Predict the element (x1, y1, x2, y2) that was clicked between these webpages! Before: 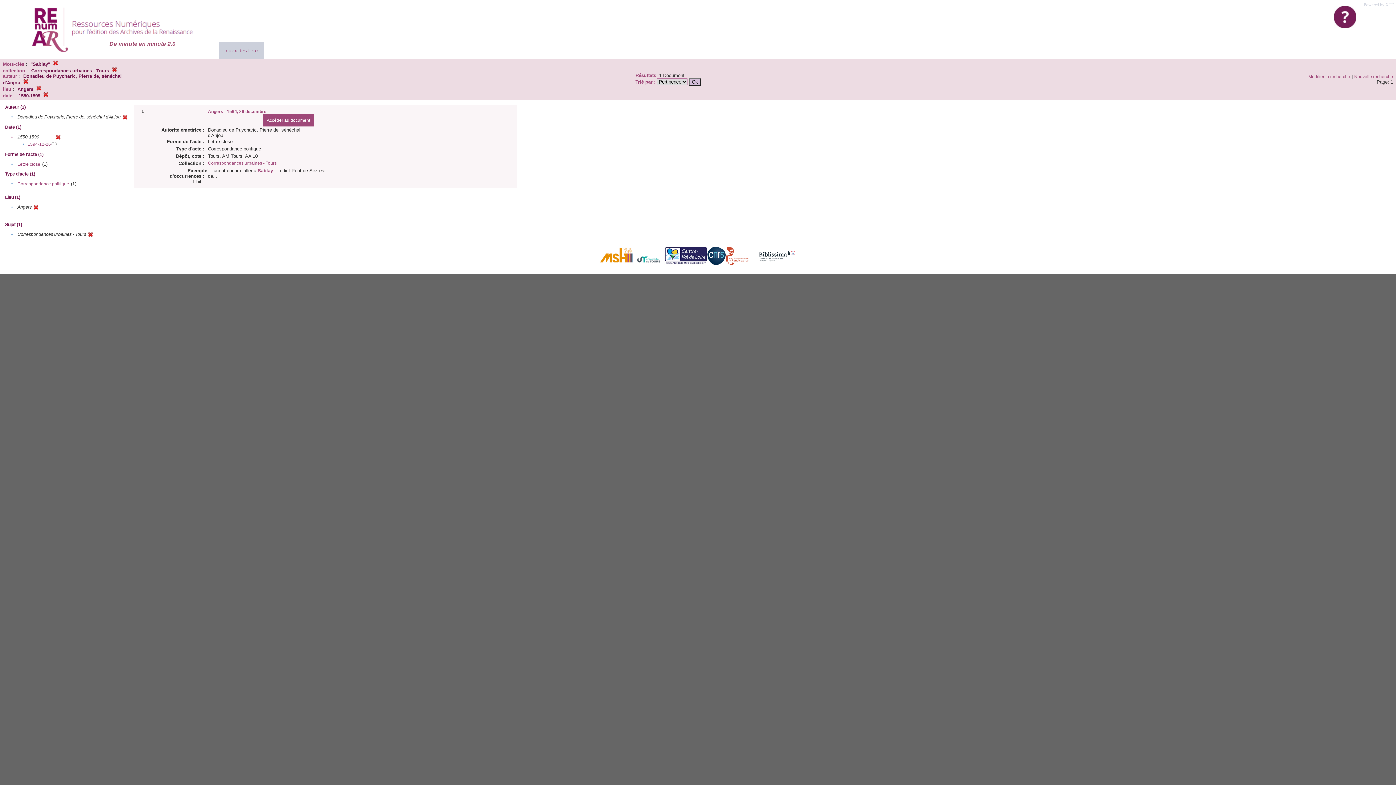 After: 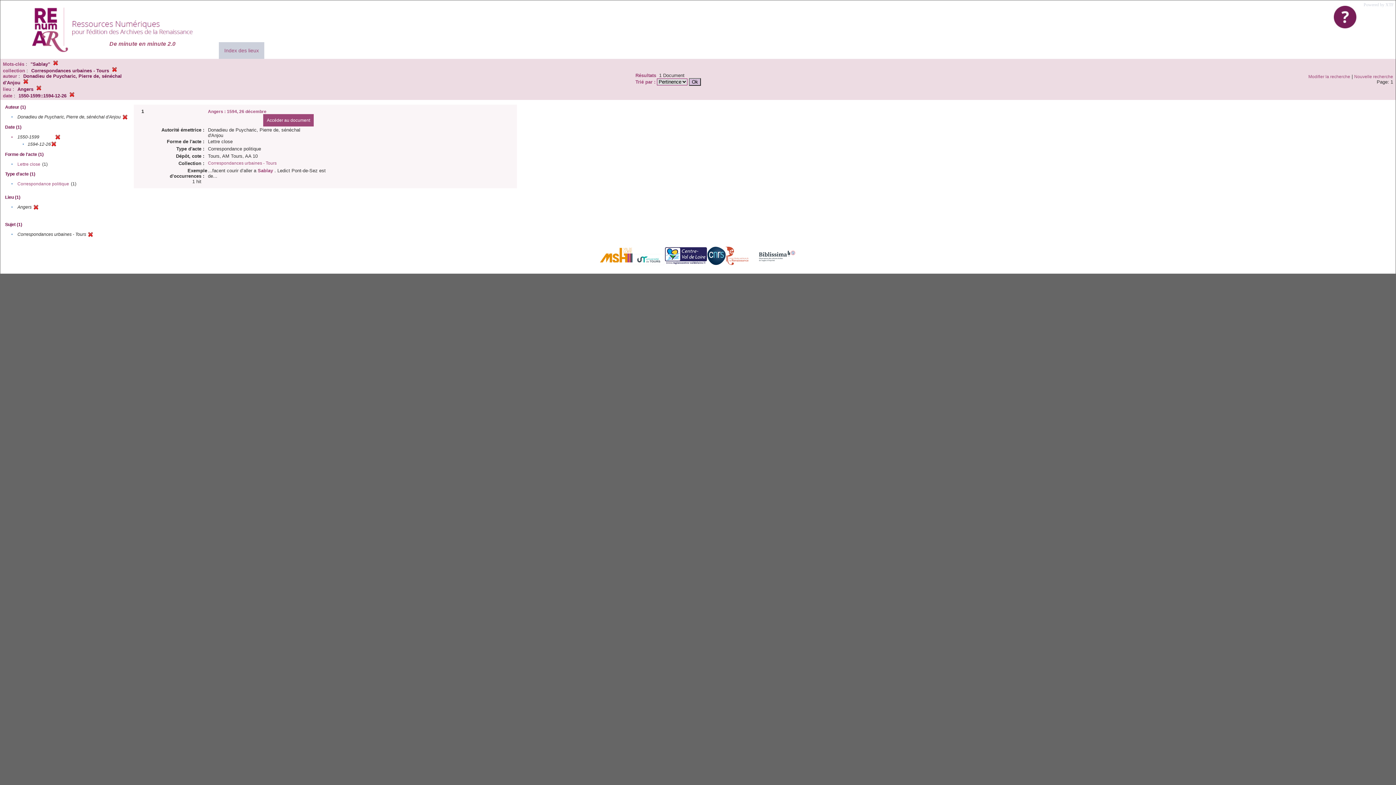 Action: label: 1594-12-26 bbox: (27, 141, 50, 146)